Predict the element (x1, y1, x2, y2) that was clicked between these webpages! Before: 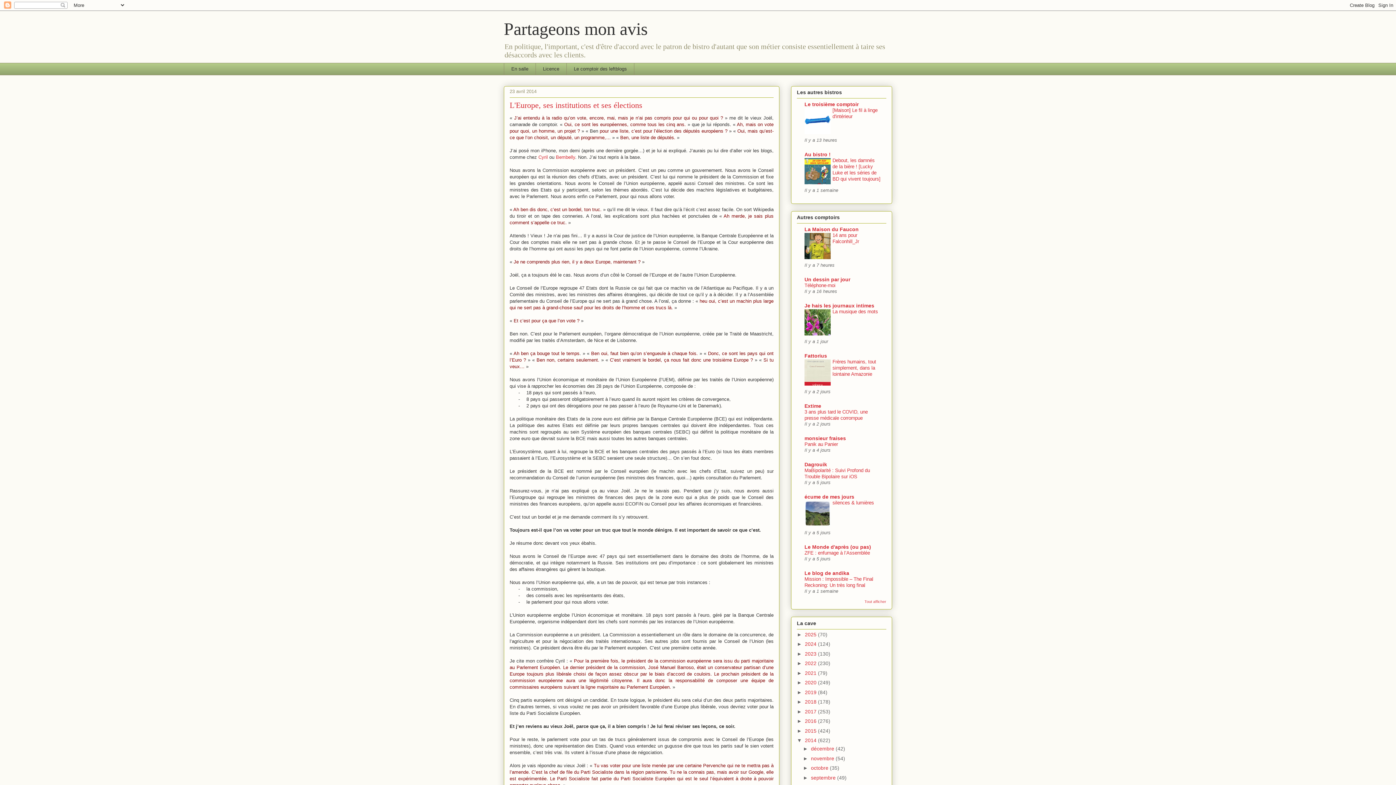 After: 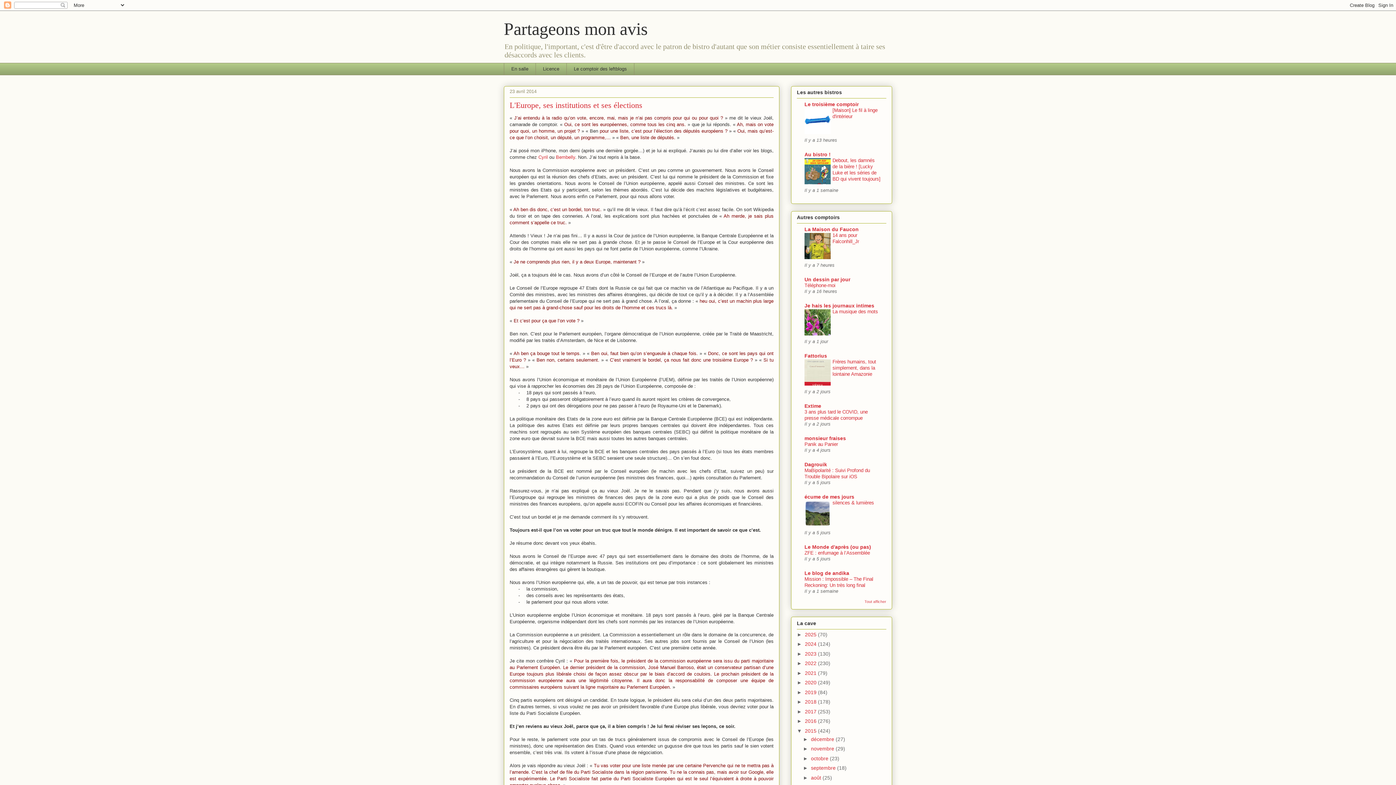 Action: bbox: (797, 728, 805, 734) label: ►  